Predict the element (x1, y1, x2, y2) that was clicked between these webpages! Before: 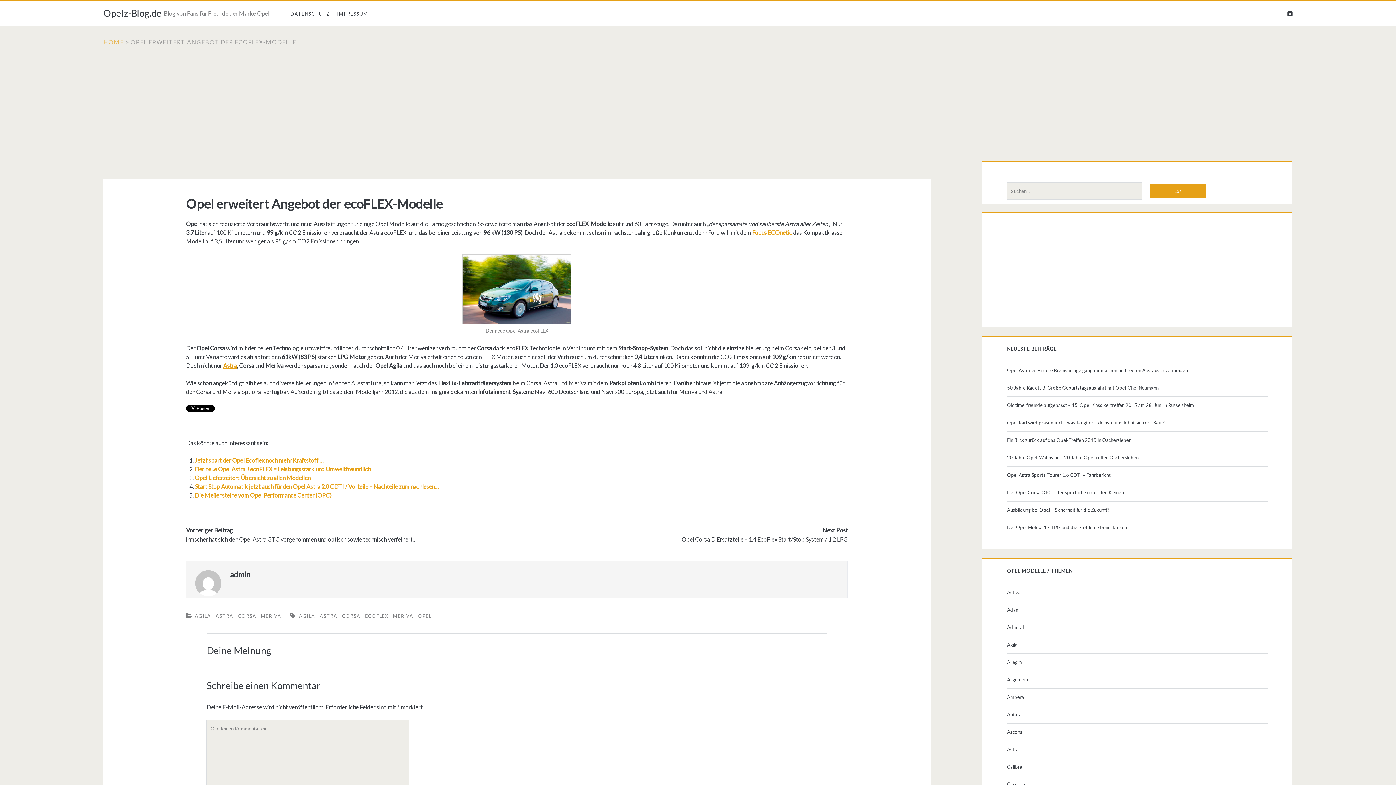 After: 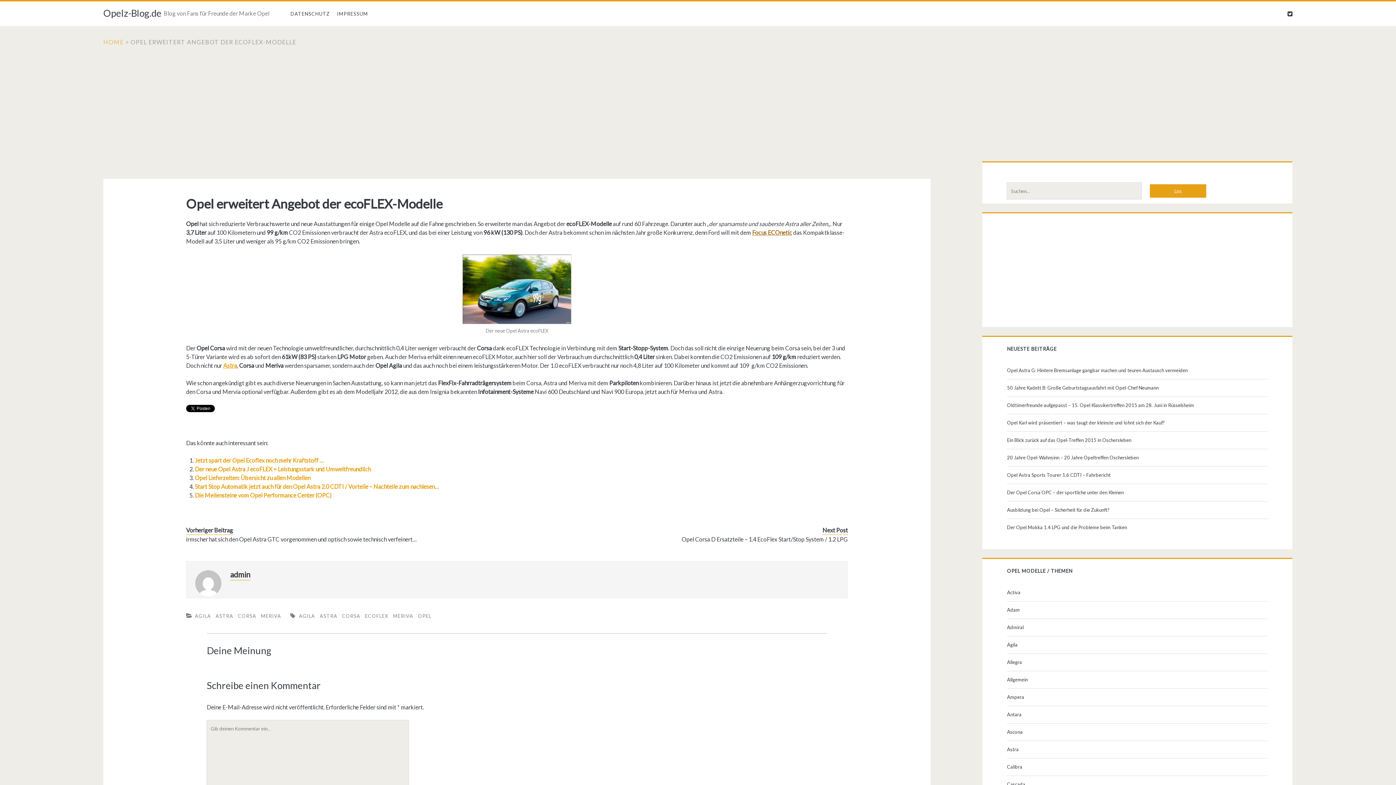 Action: bbox: (752, 229, 792, 236) label: Focus ECOnetic